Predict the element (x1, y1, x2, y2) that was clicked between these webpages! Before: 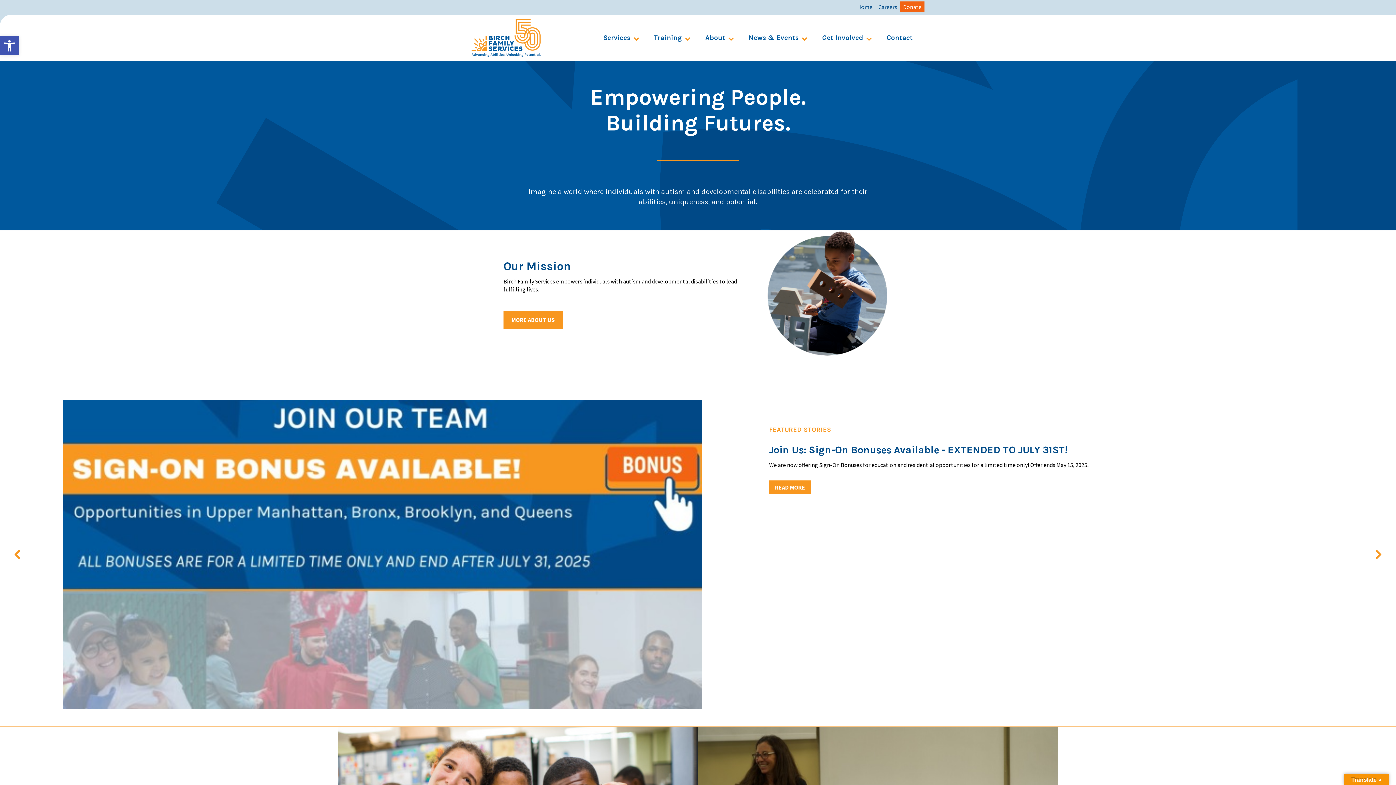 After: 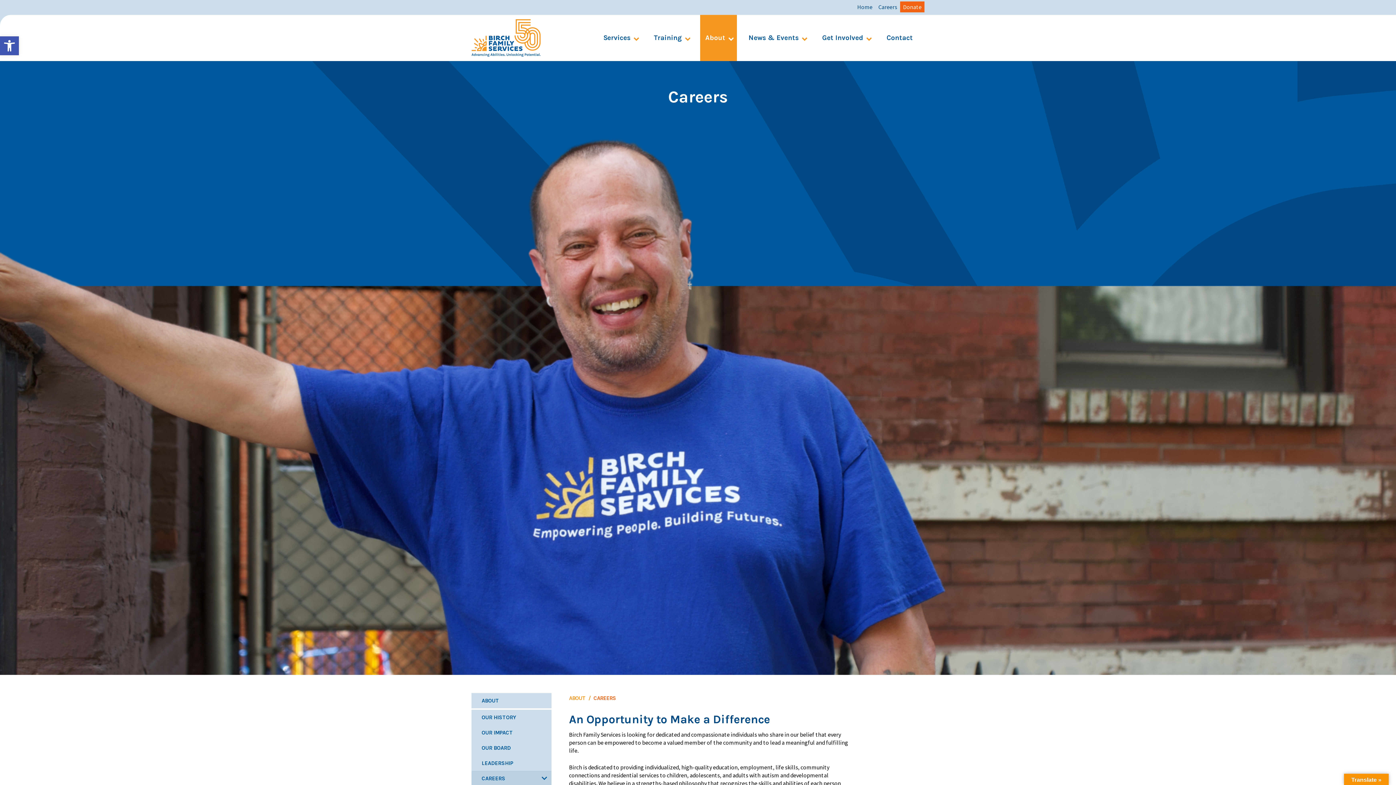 Action: label: Careers bbox: (875, 1, 900, 12)